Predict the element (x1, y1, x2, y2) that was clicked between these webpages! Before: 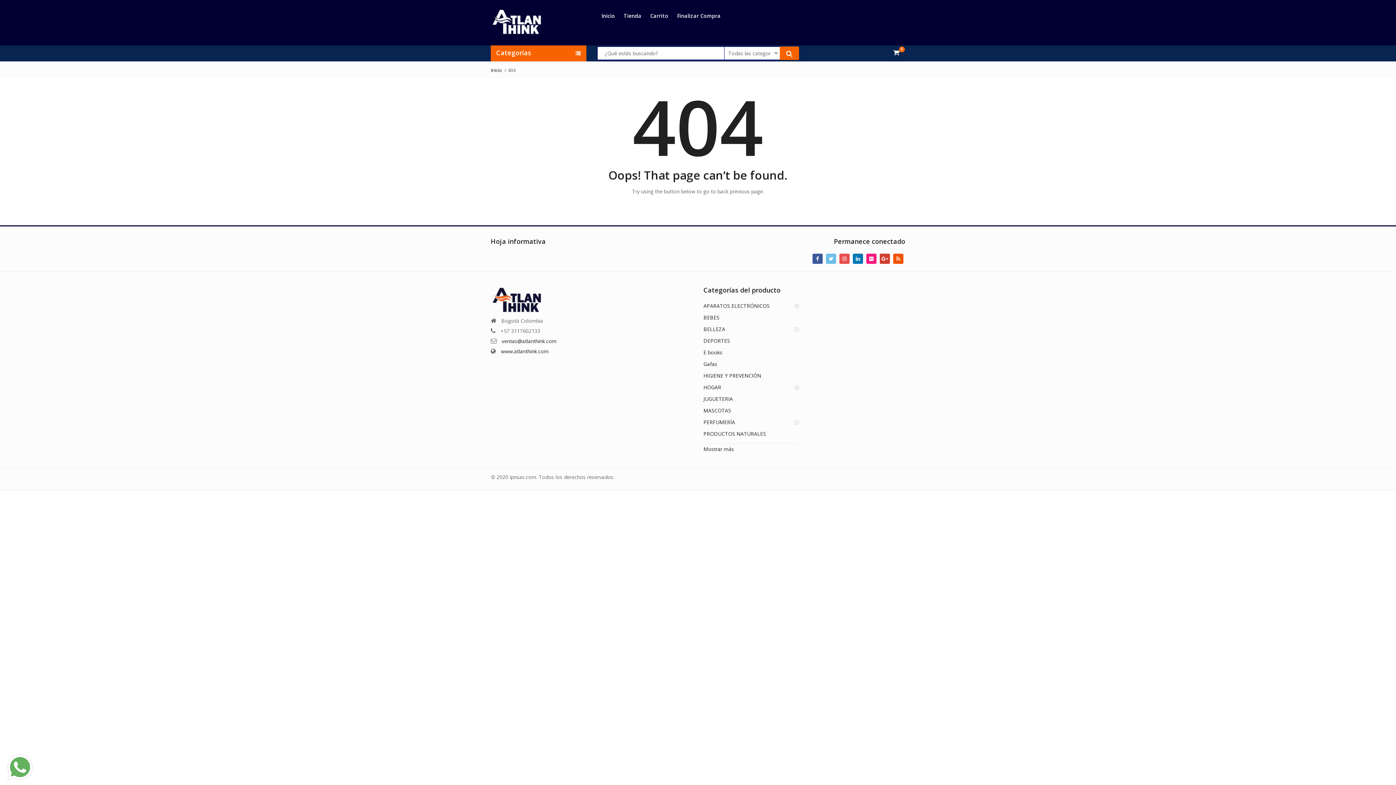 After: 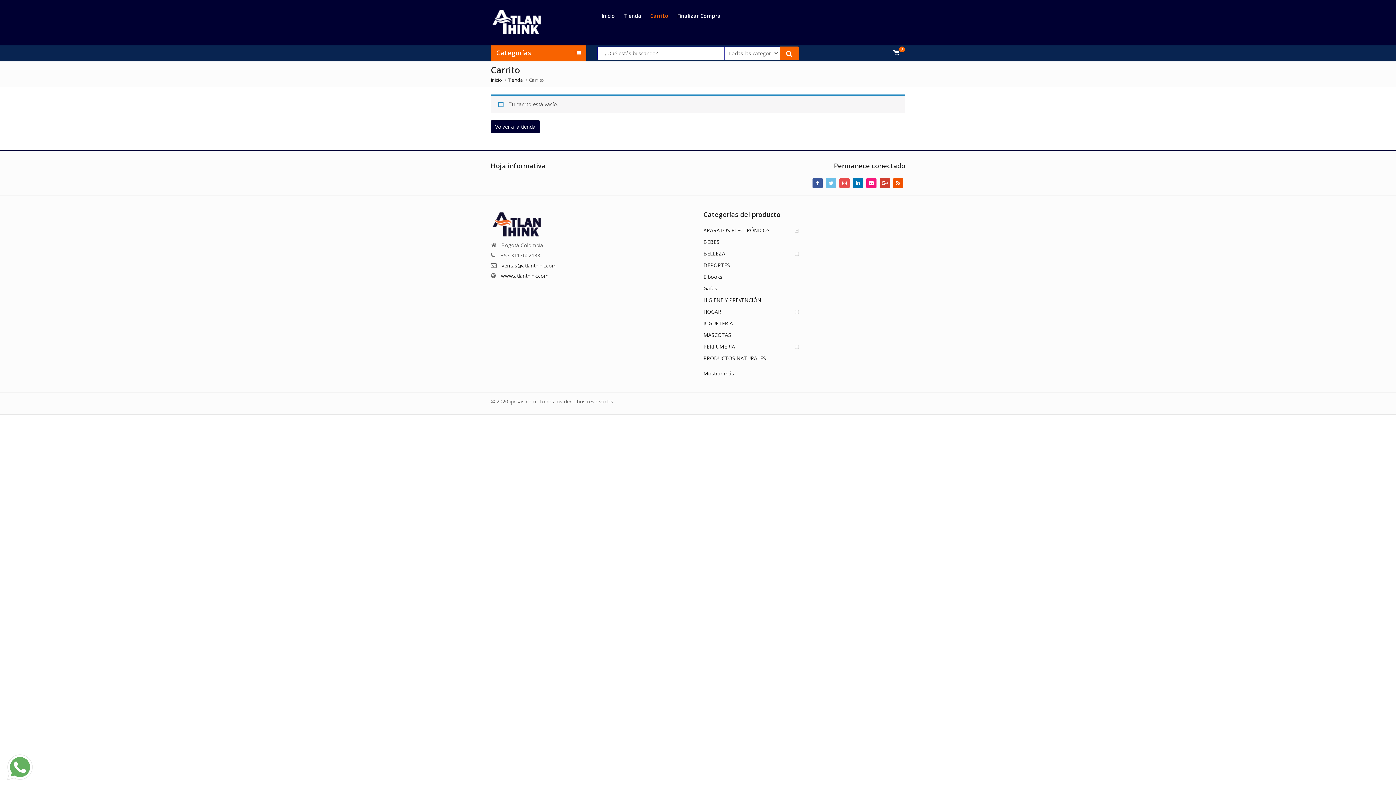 Action: bbox: (672, 8, 725, 23) label: Finalizar Compra